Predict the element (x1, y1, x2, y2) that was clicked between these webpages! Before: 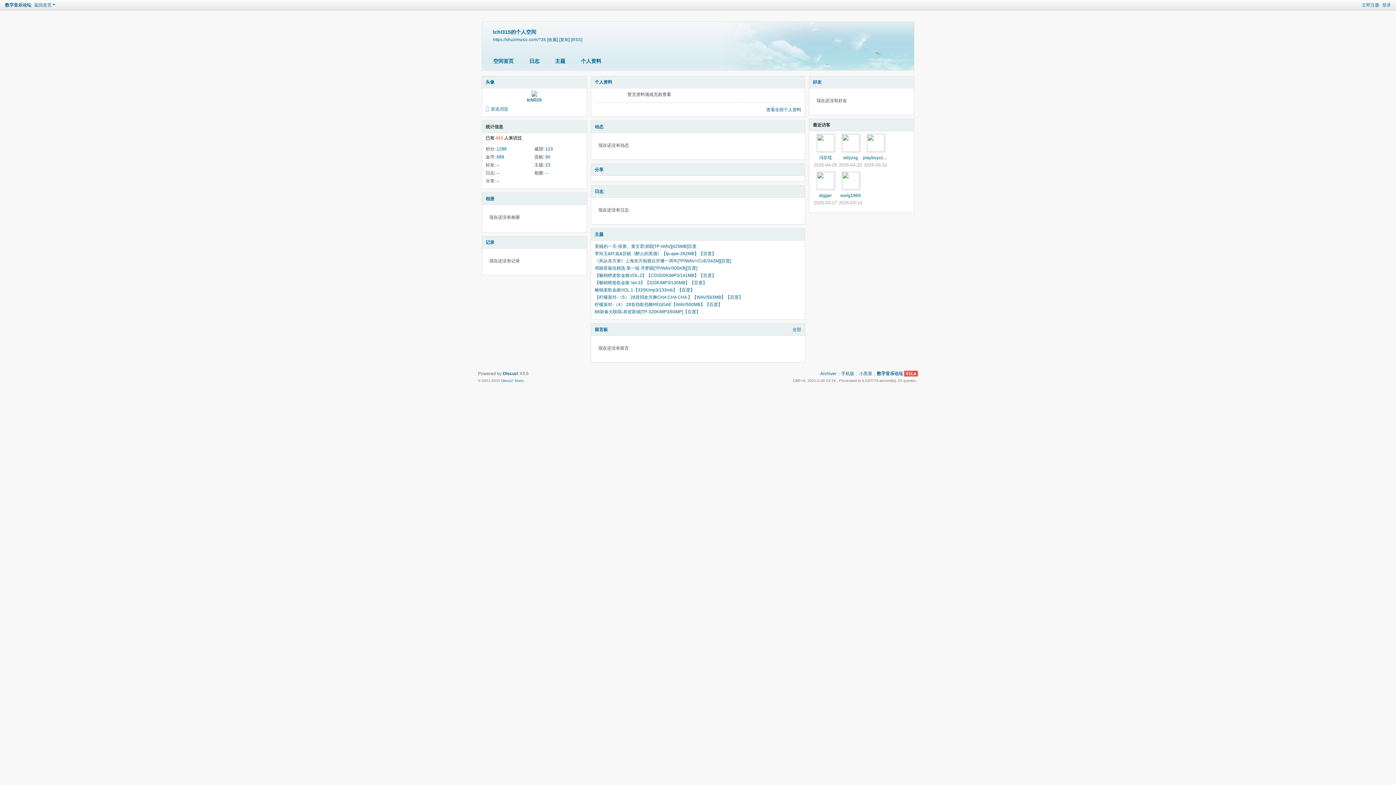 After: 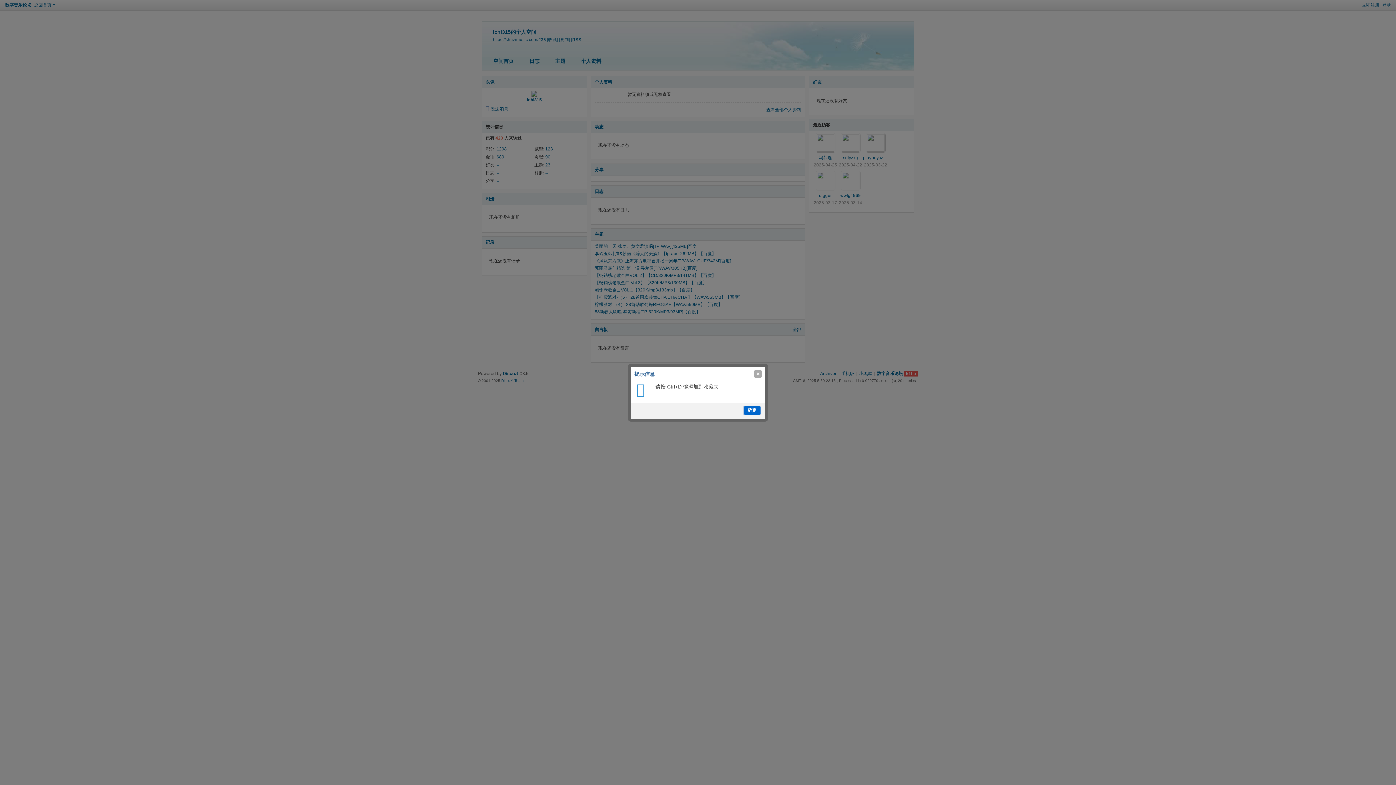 Action: label: [收藏] bbox: (547, 37, 558, 41)